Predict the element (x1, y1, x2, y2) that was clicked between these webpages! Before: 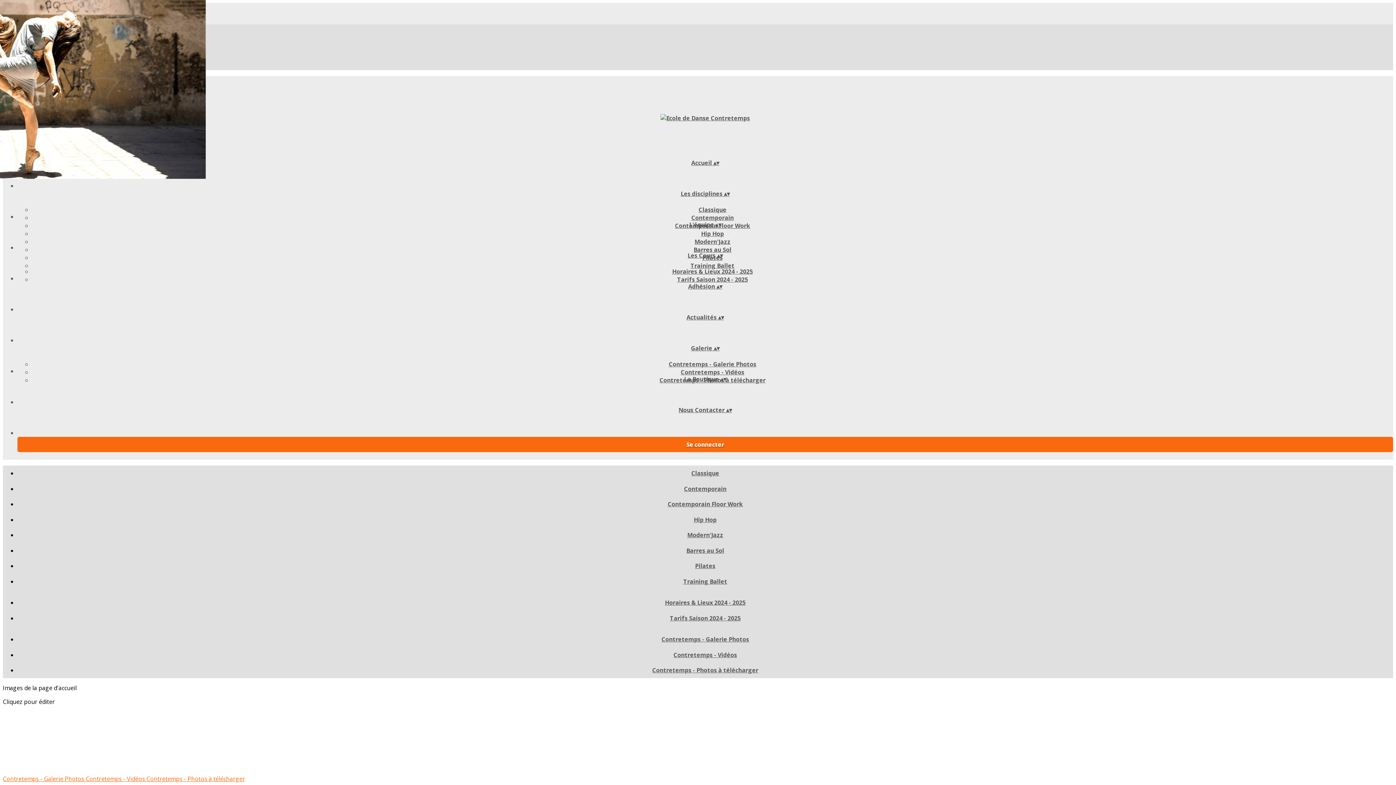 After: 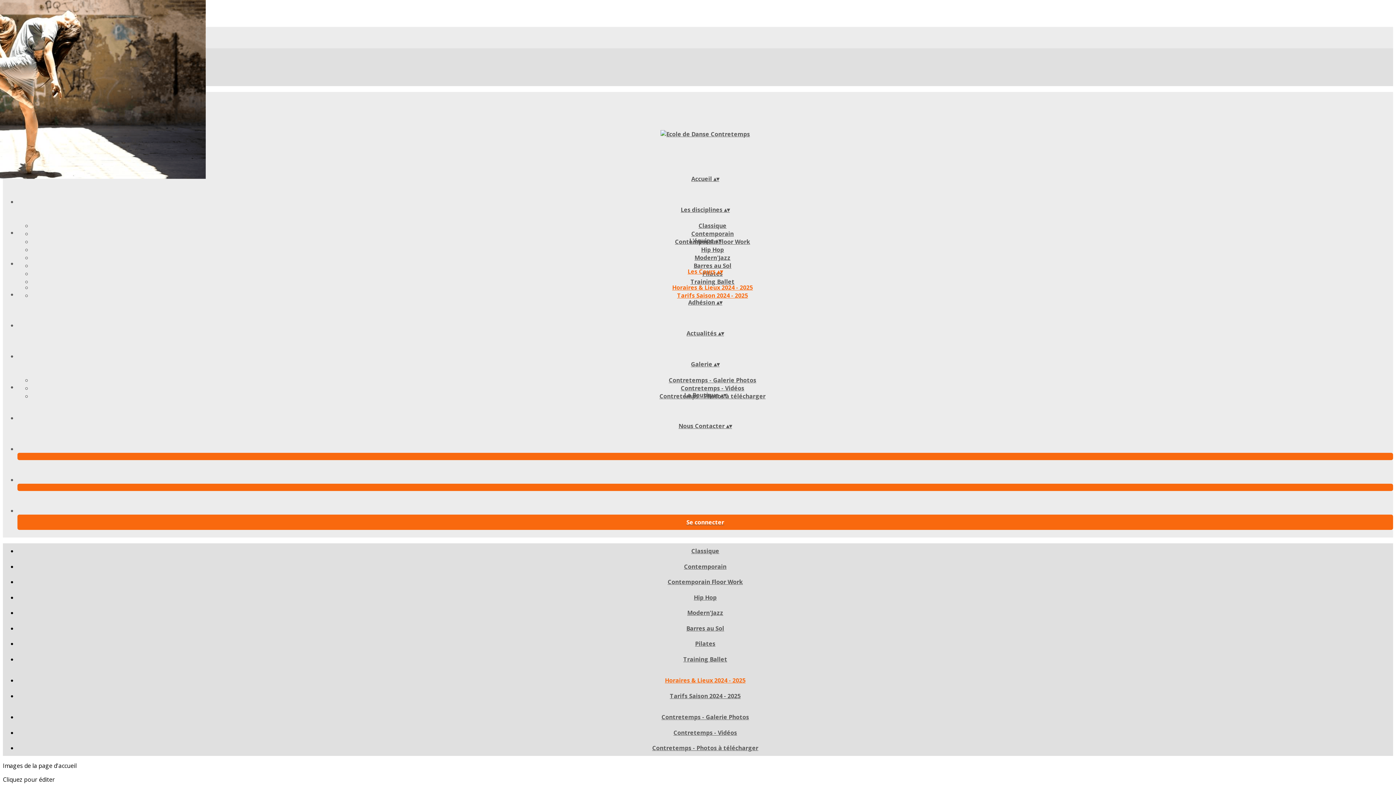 Action: label: Les Cours ▴▾ bbox: (17, 243, 1393, 267)